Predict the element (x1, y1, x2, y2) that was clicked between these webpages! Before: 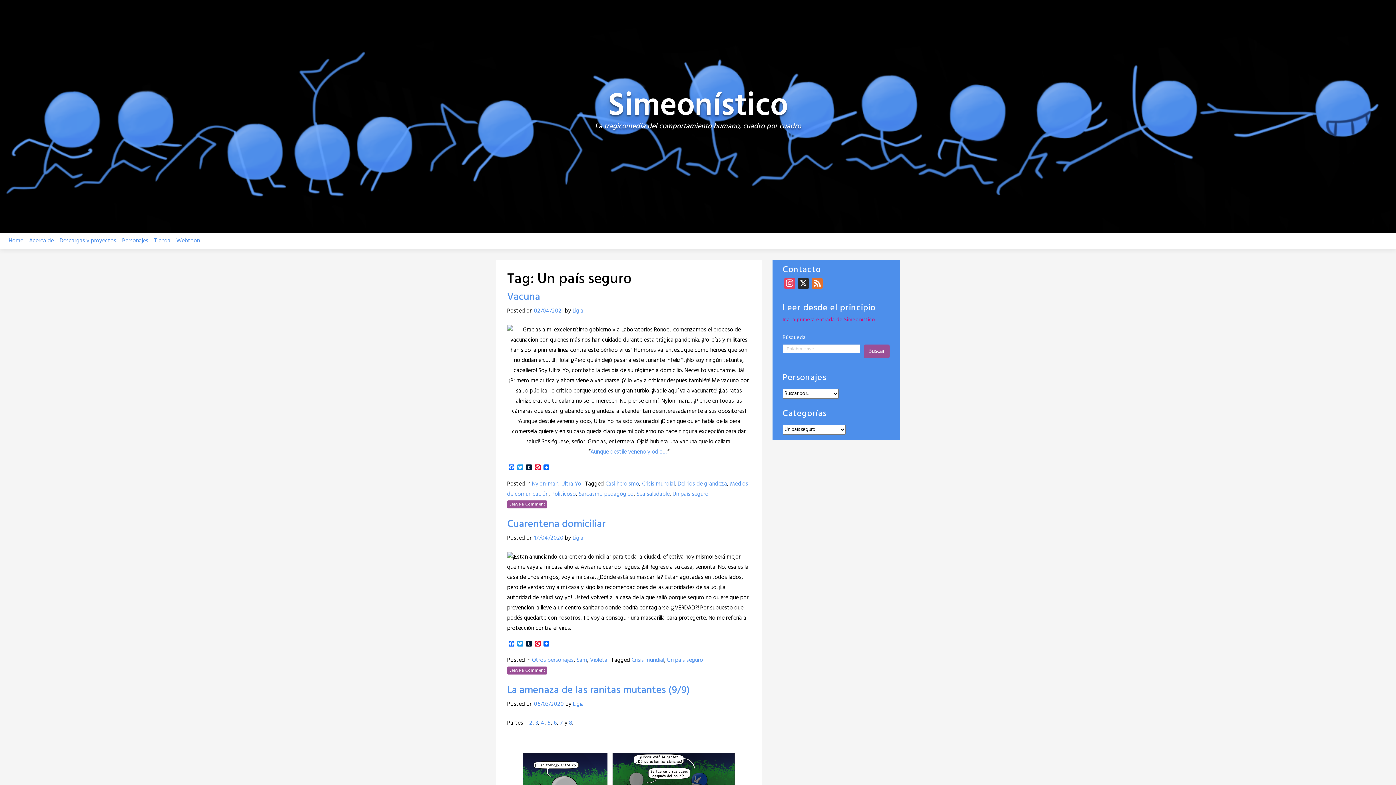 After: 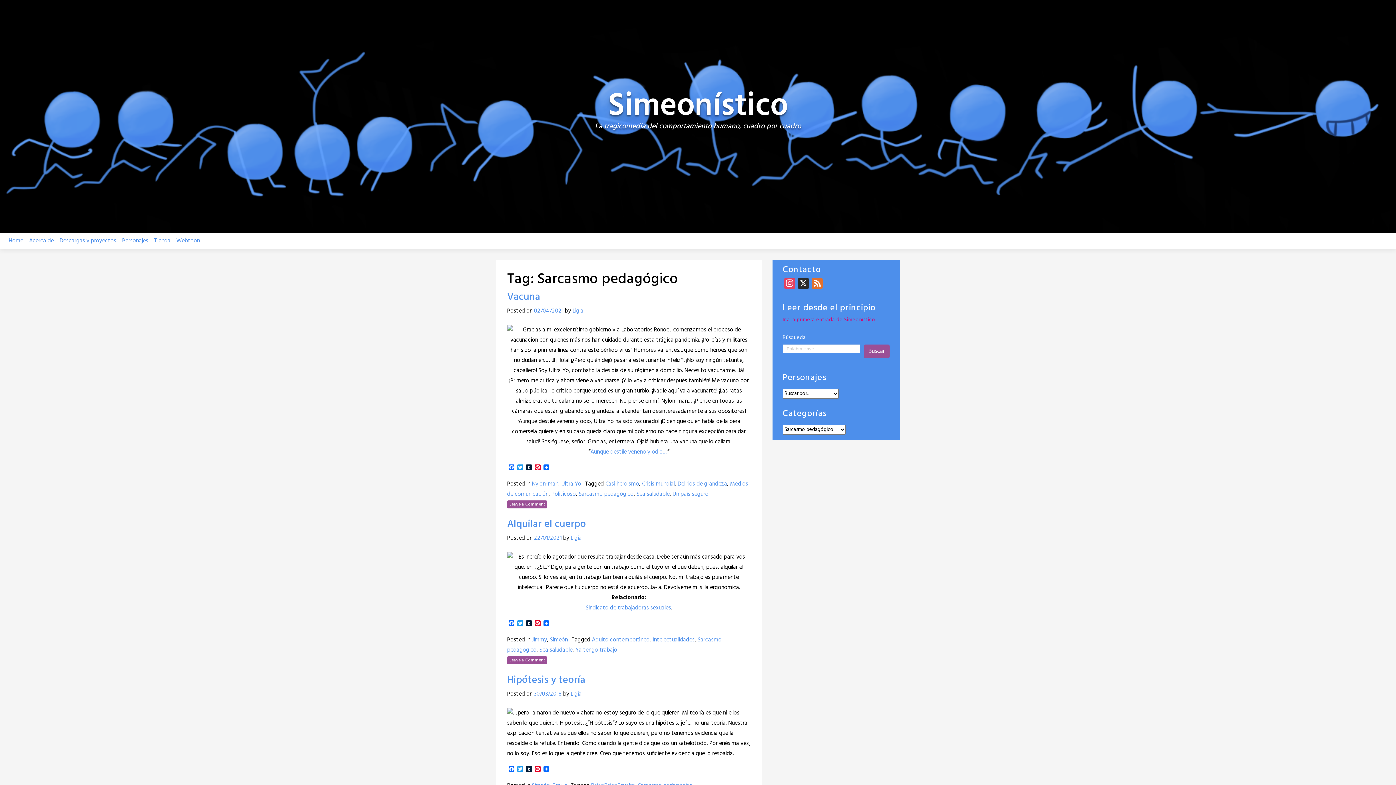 Action: bbox: (578, 489, 633, 499) label: Sarcasmo pedagógico